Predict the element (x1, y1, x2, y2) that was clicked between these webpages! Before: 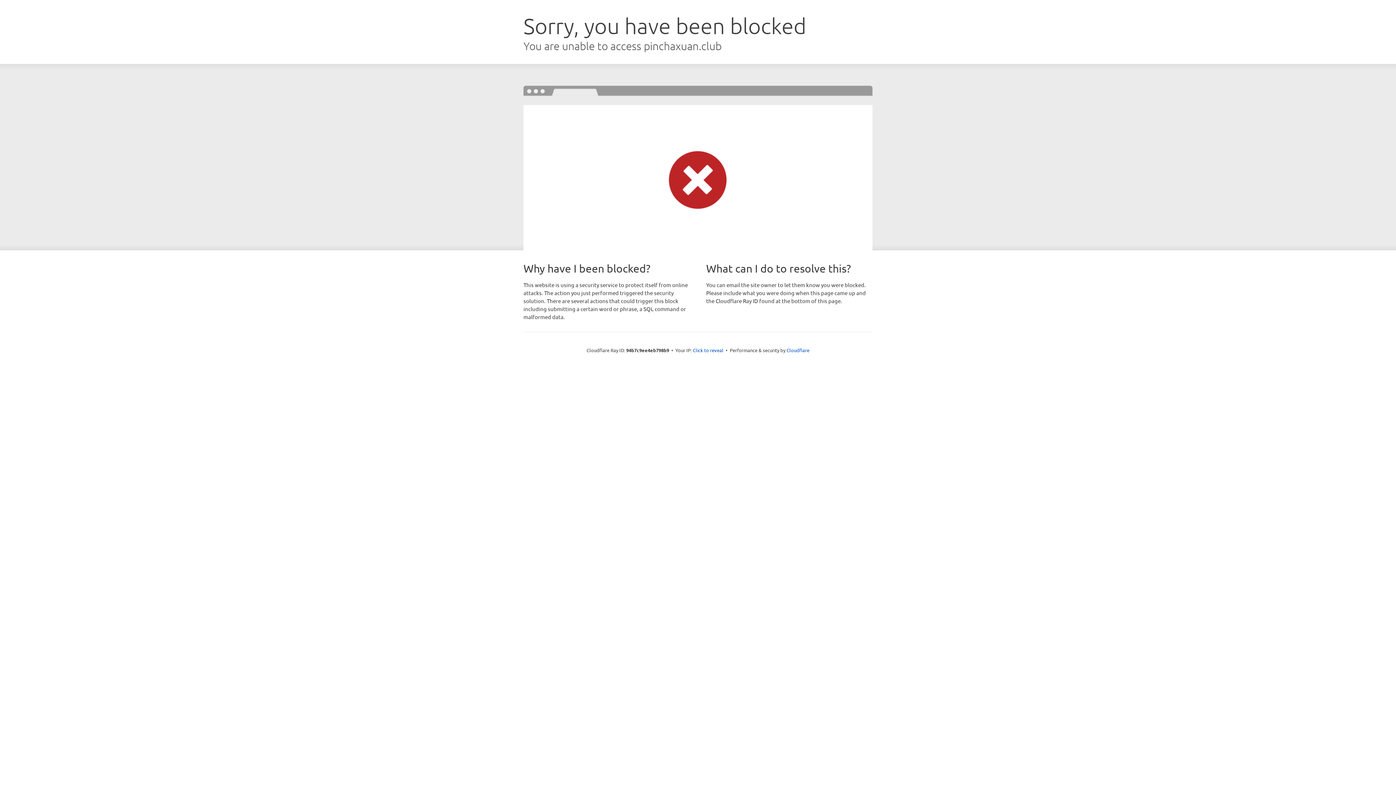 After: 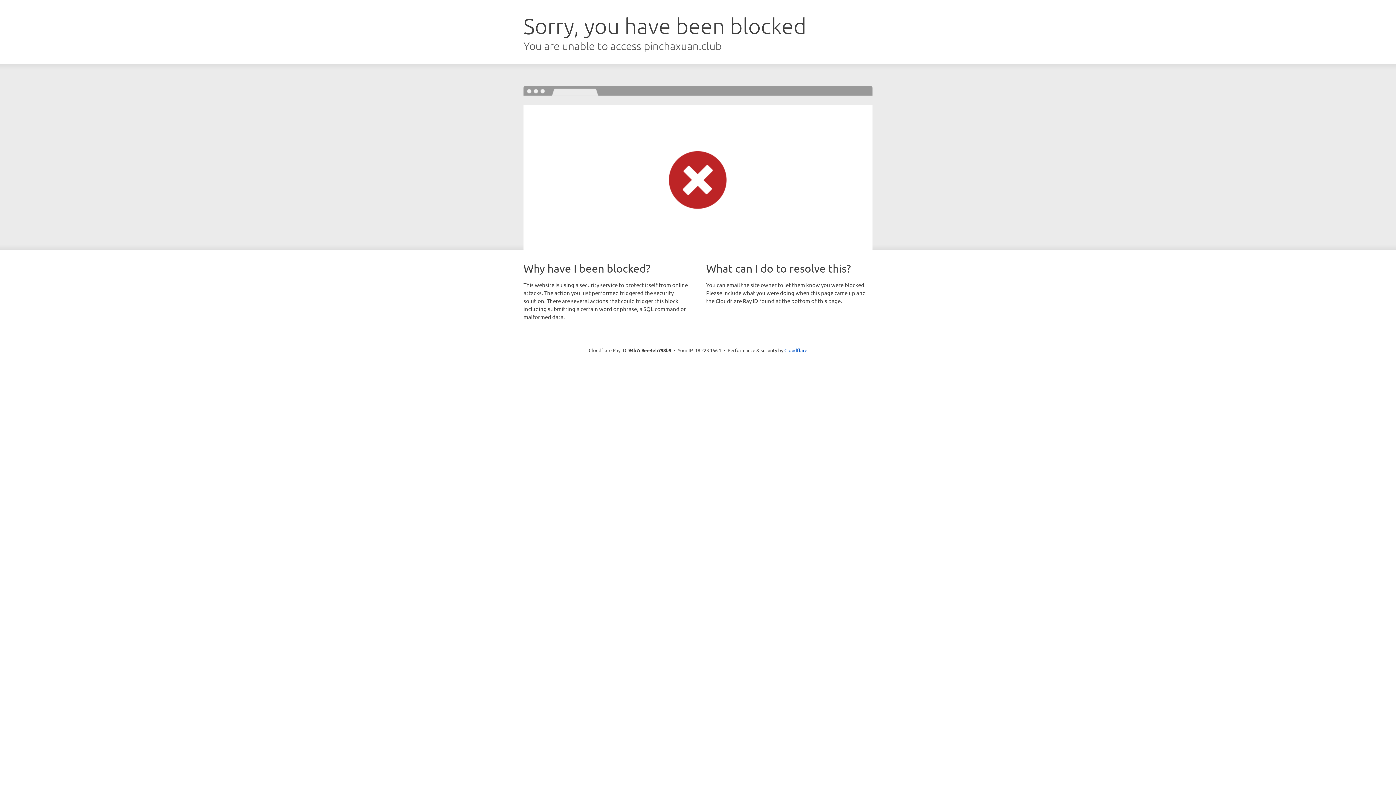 Action: label: Click to reveal bbox: (693, 346, 723, 353)